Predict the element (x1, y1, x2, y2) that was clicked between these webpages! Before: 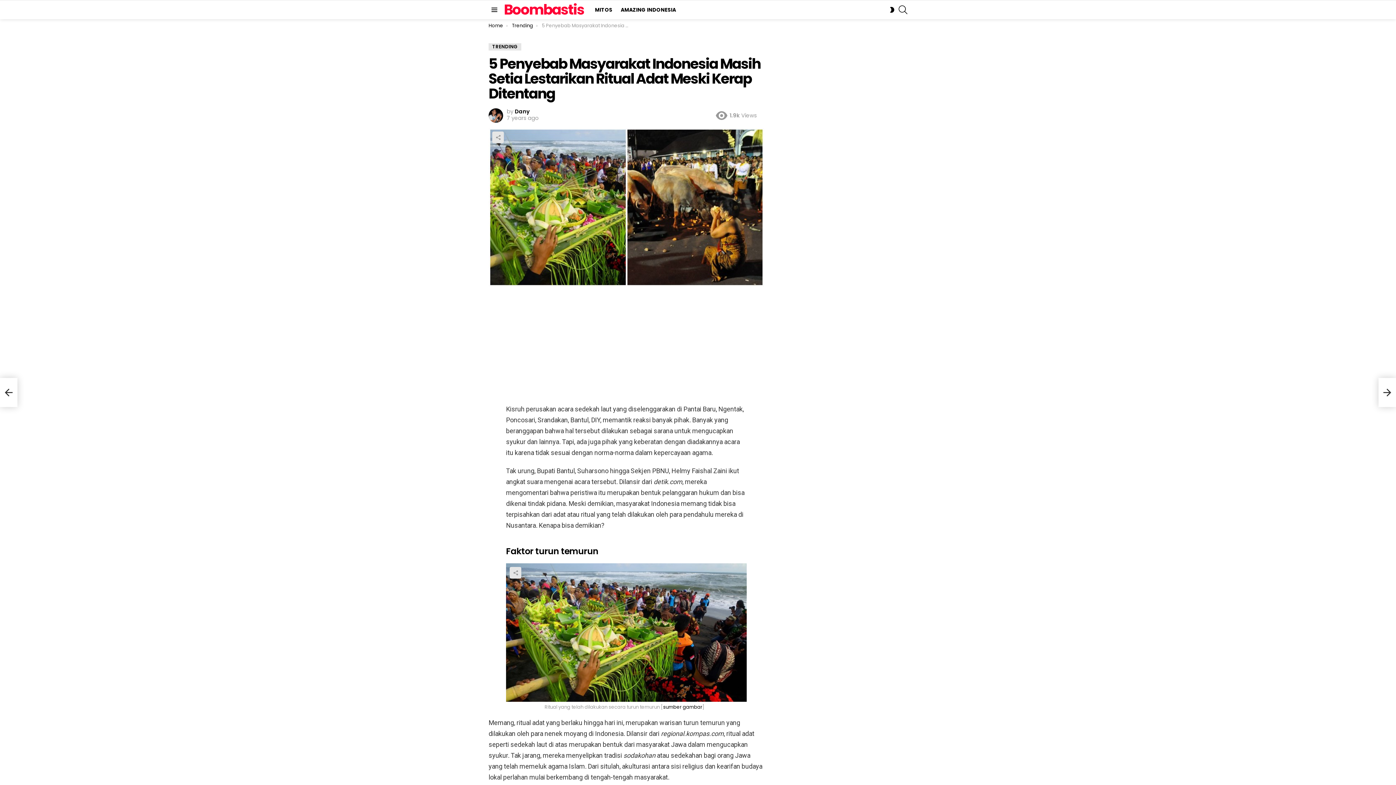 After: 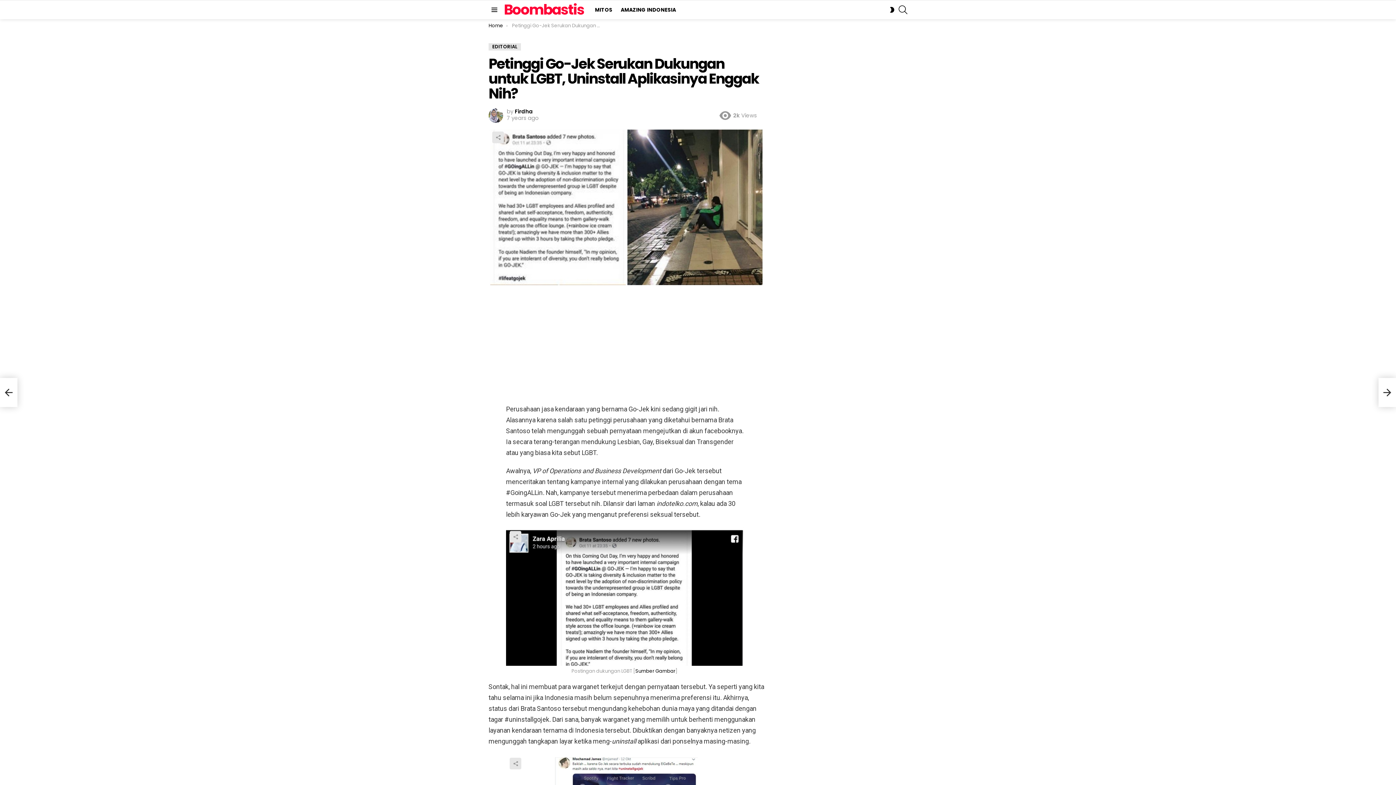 Action: bbox: (0, 378, 17, 407) label: Petinggi Go-Jek Serukan Dukungan untuk LGBT, Uninstall Aplikasinya Enggak Nih?